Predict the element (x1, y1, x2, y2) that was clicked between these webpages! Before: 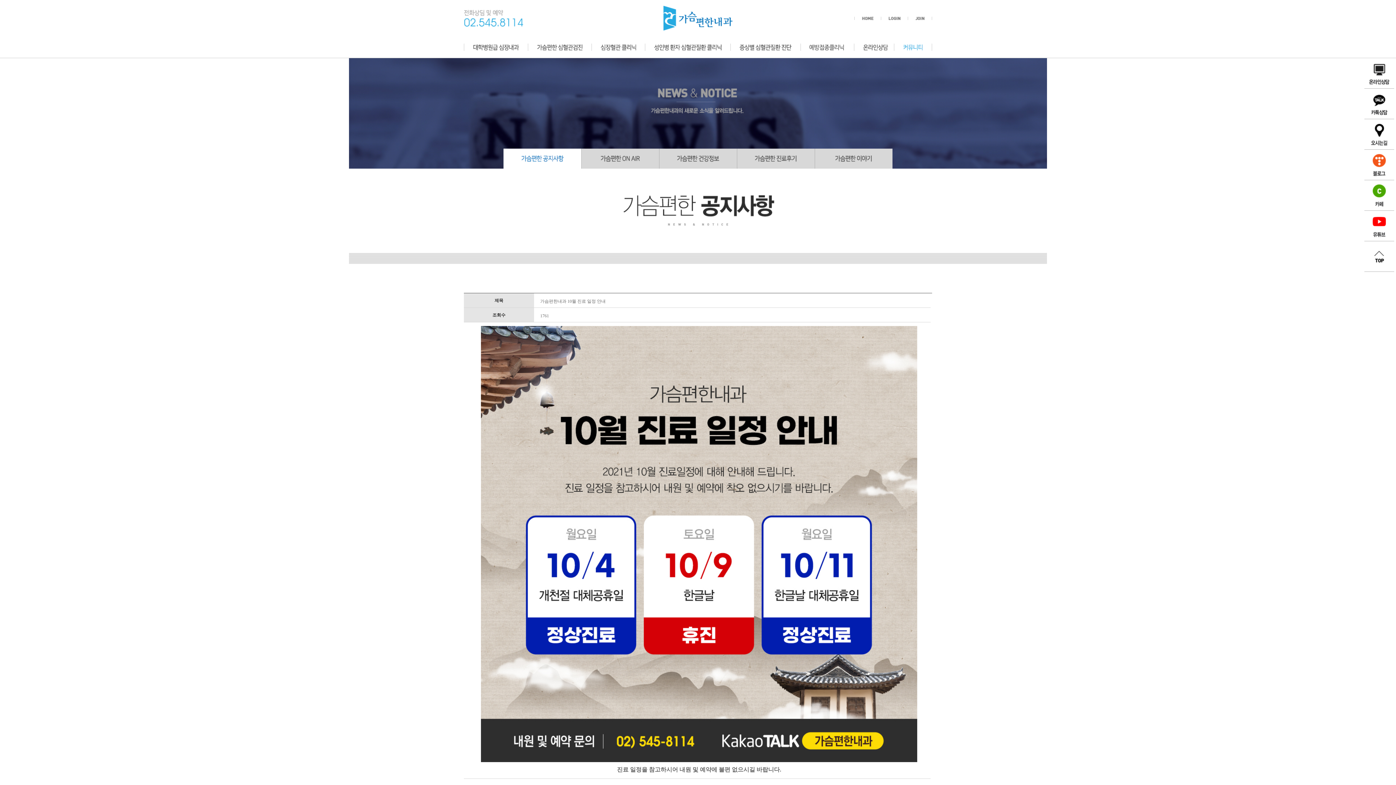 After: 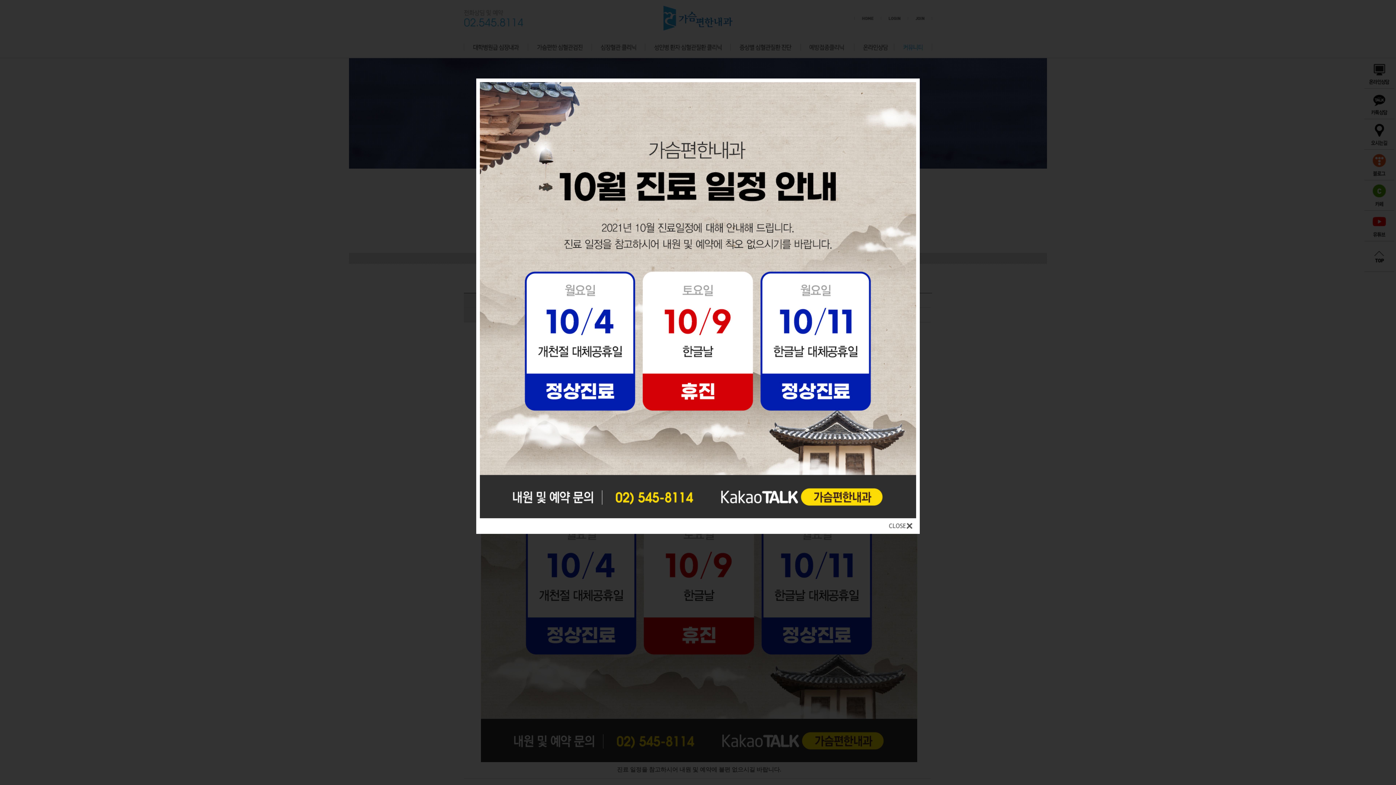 Action: bbox: (481, 758, 917, 763)